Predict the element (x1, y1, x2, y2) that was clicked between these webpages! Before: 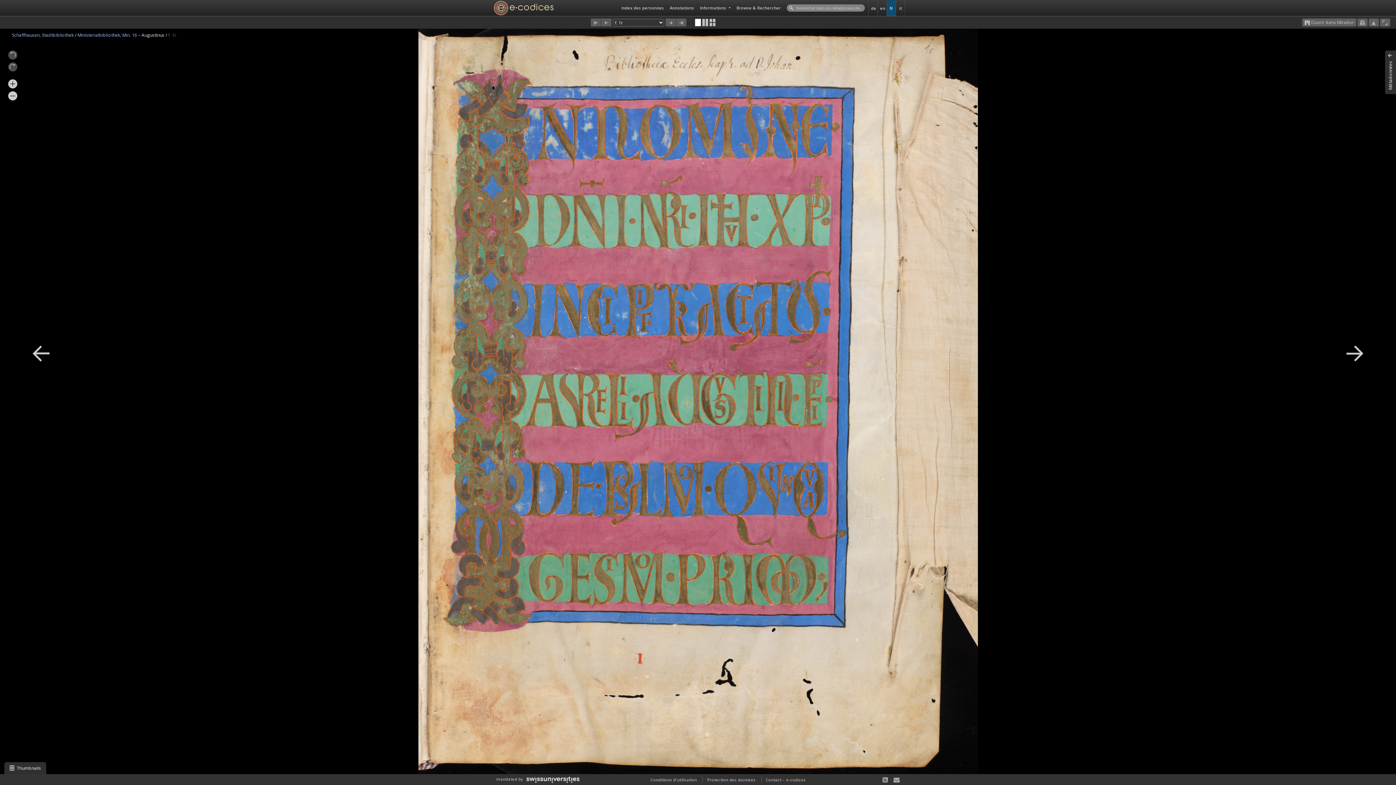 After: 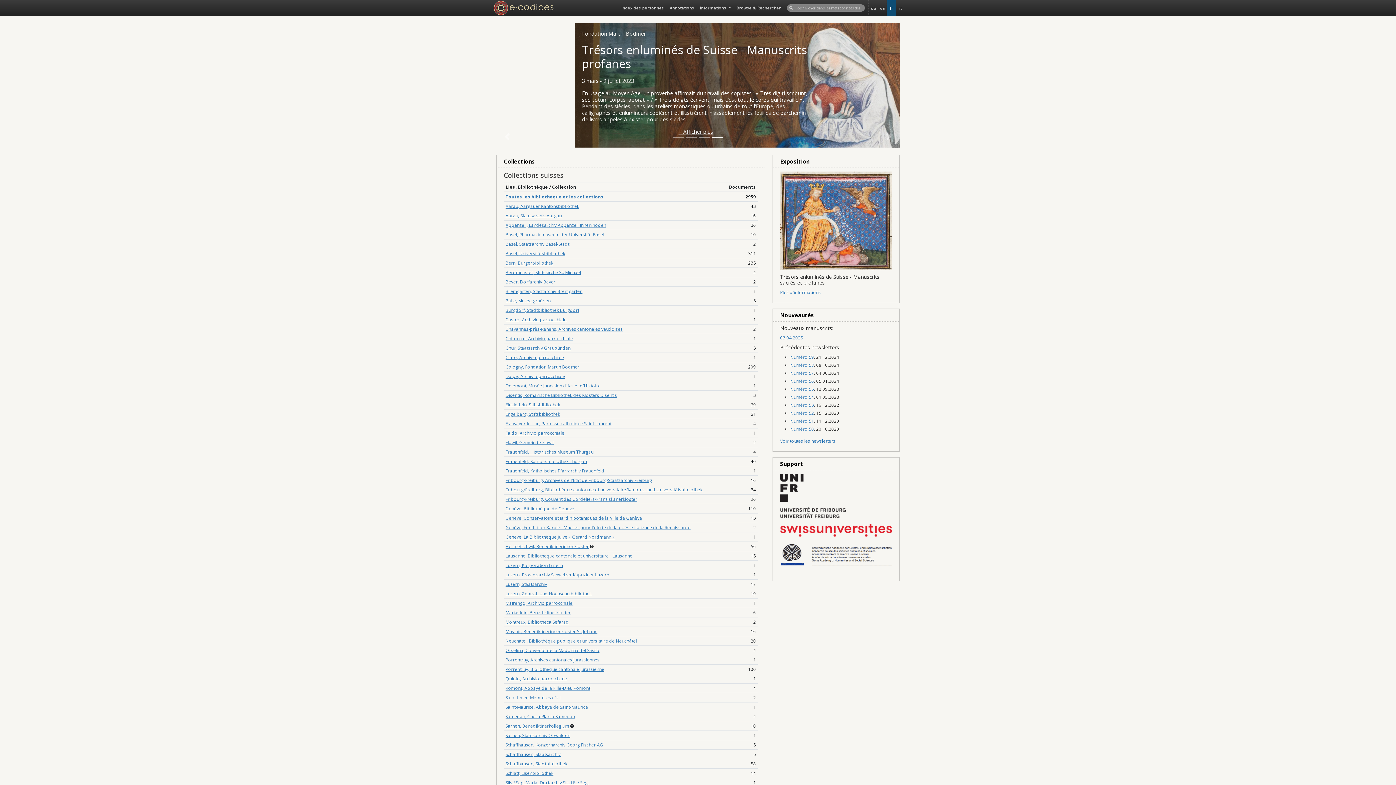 Action: bbox: (490, 0, 553, 16)